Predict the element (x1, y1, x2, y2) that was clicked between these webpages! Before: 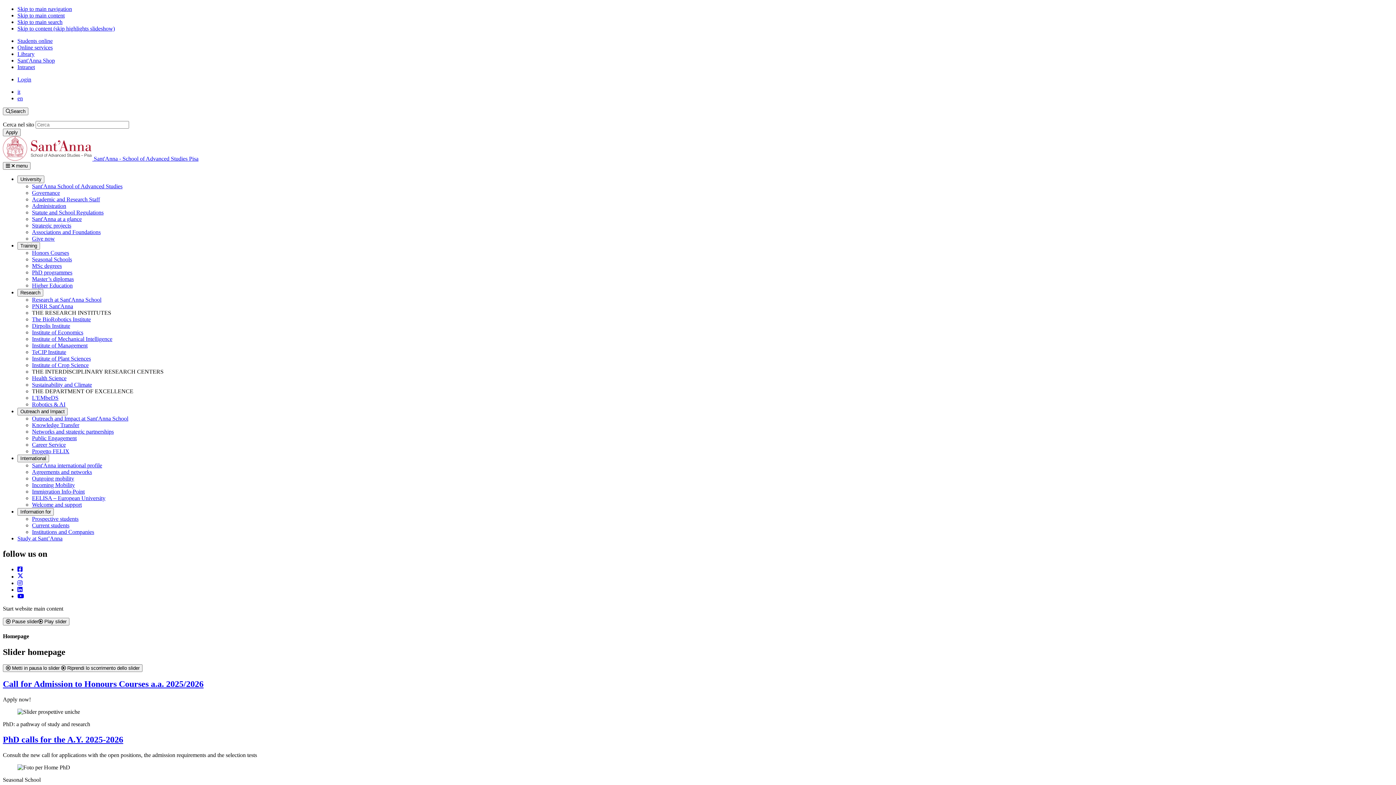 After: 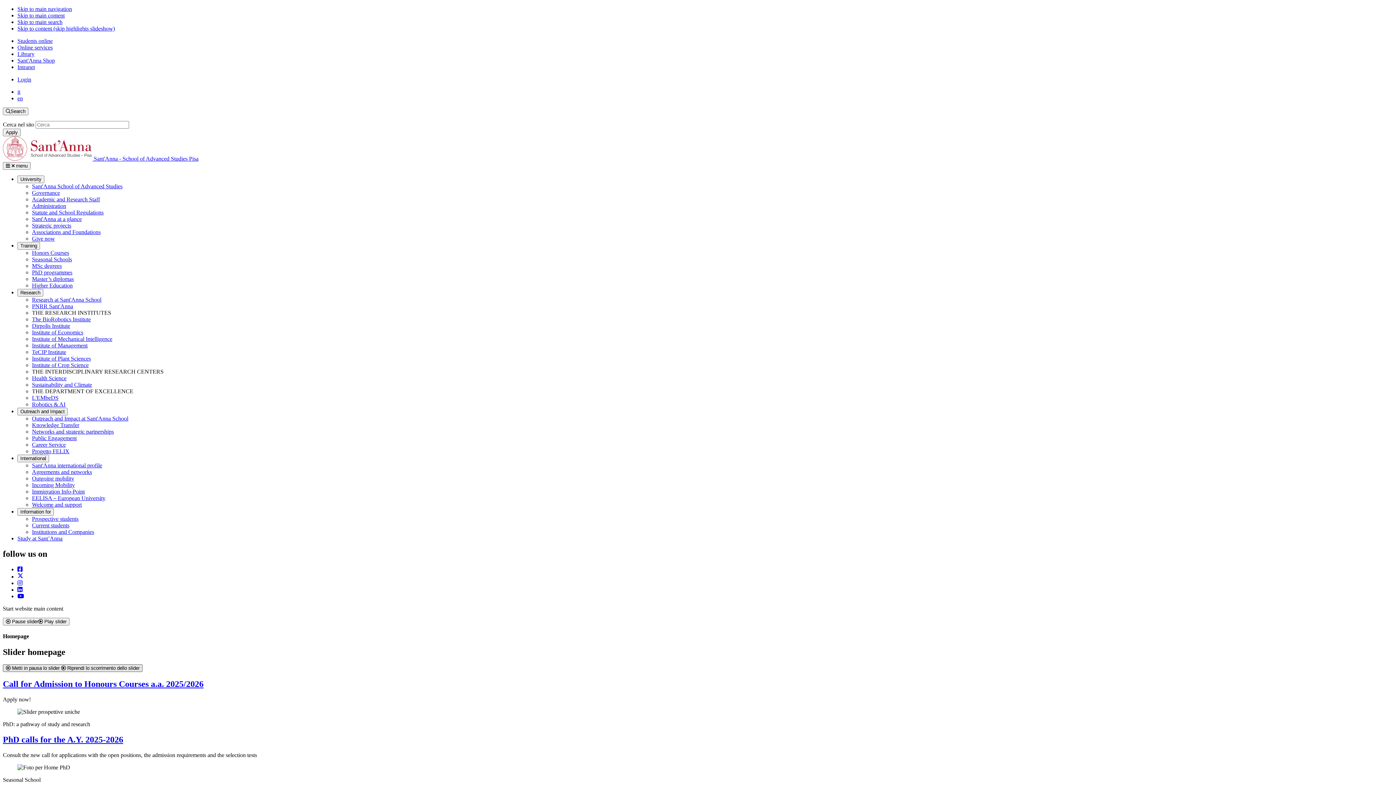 Action: bbox: (2, 664, 142, 672) label:  Metti in pausa lo slider  Riprendi lo scorrimento dello slider